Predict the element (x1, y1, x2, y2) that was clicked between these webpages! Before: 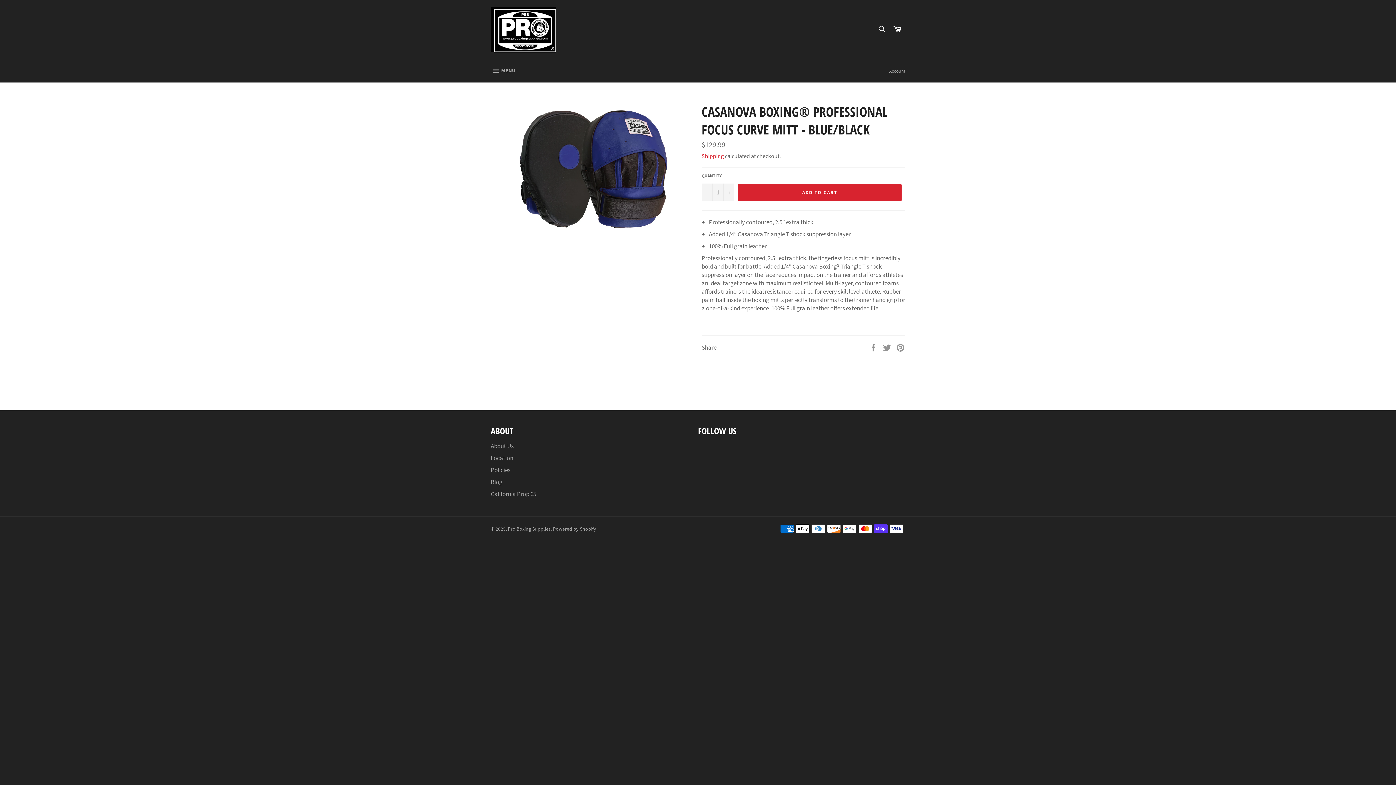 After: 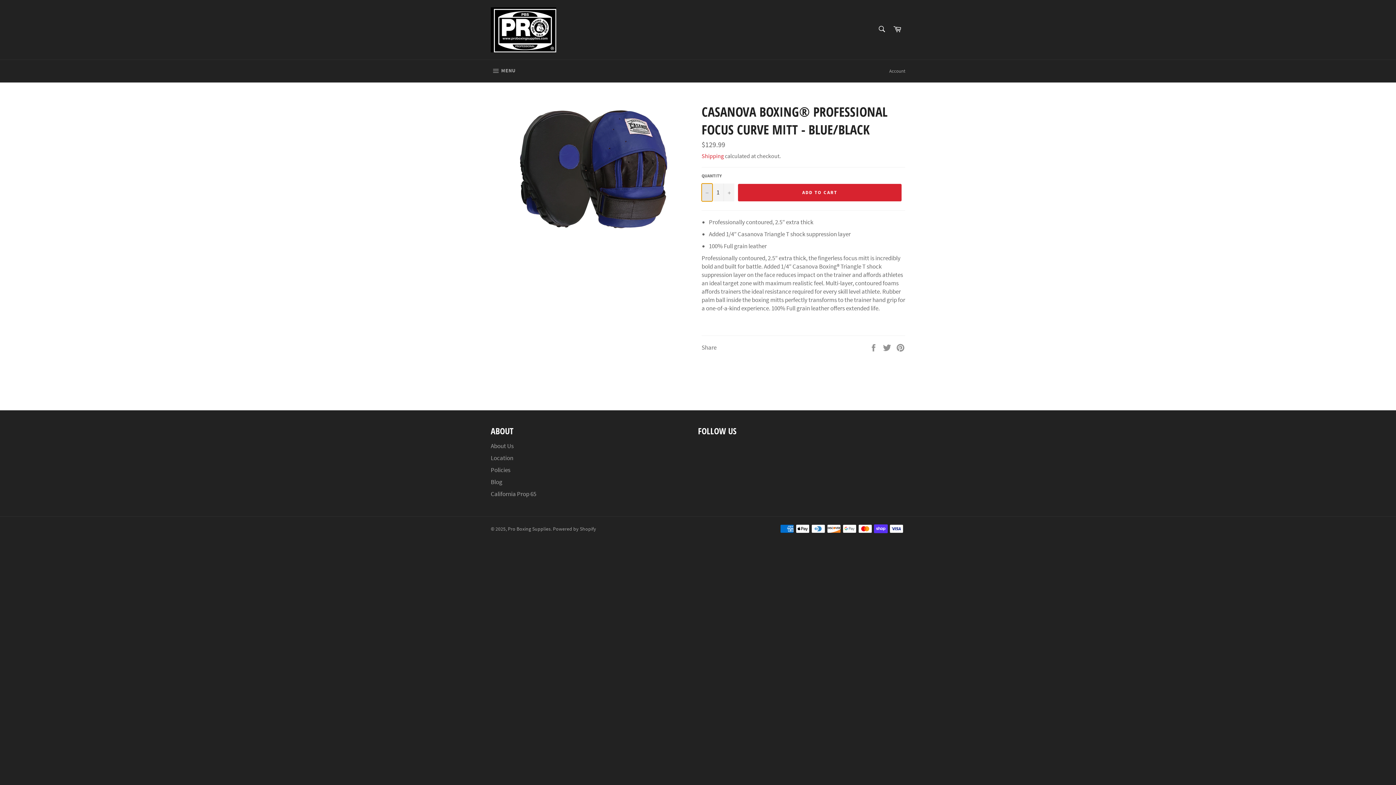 Action: label: Reduce item quantity by one bbox: (701, 183, 712, 201)